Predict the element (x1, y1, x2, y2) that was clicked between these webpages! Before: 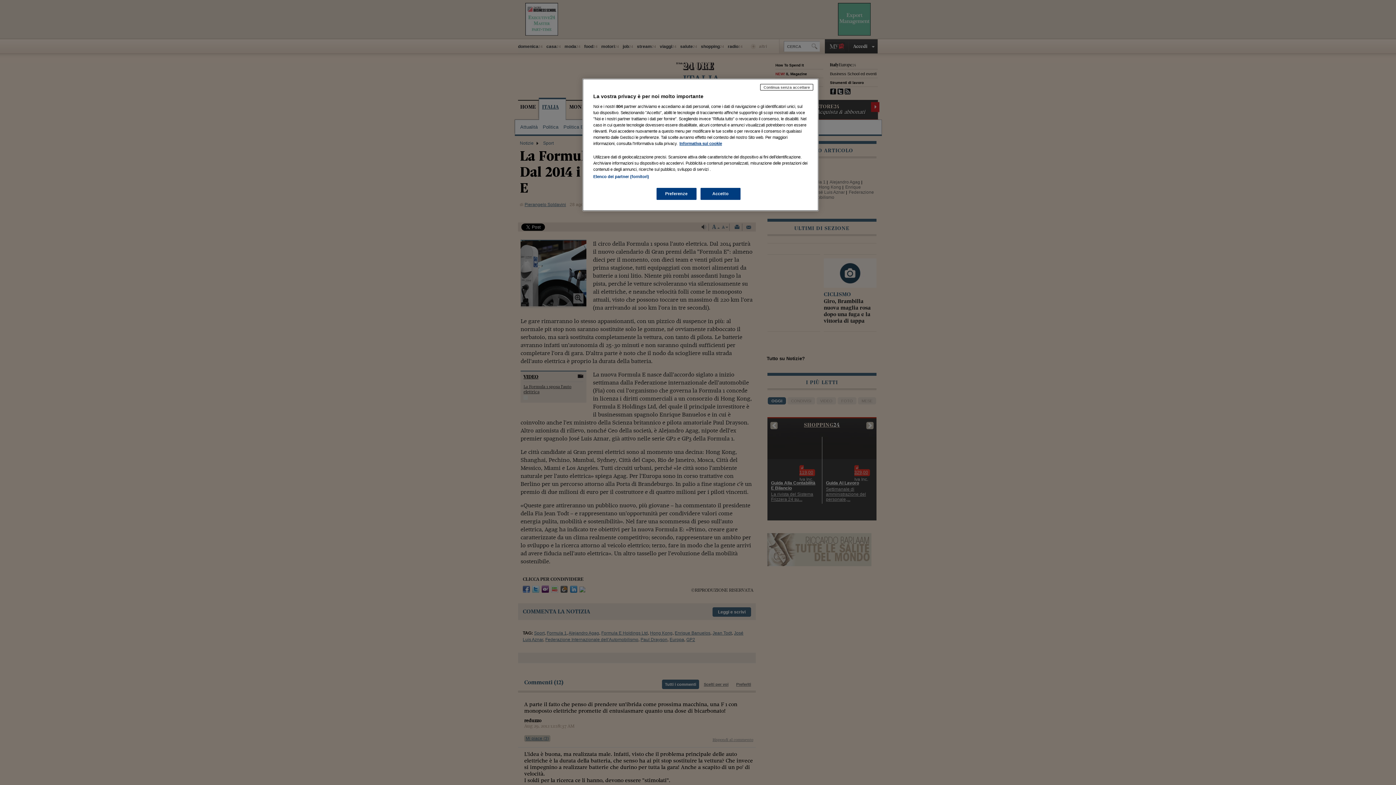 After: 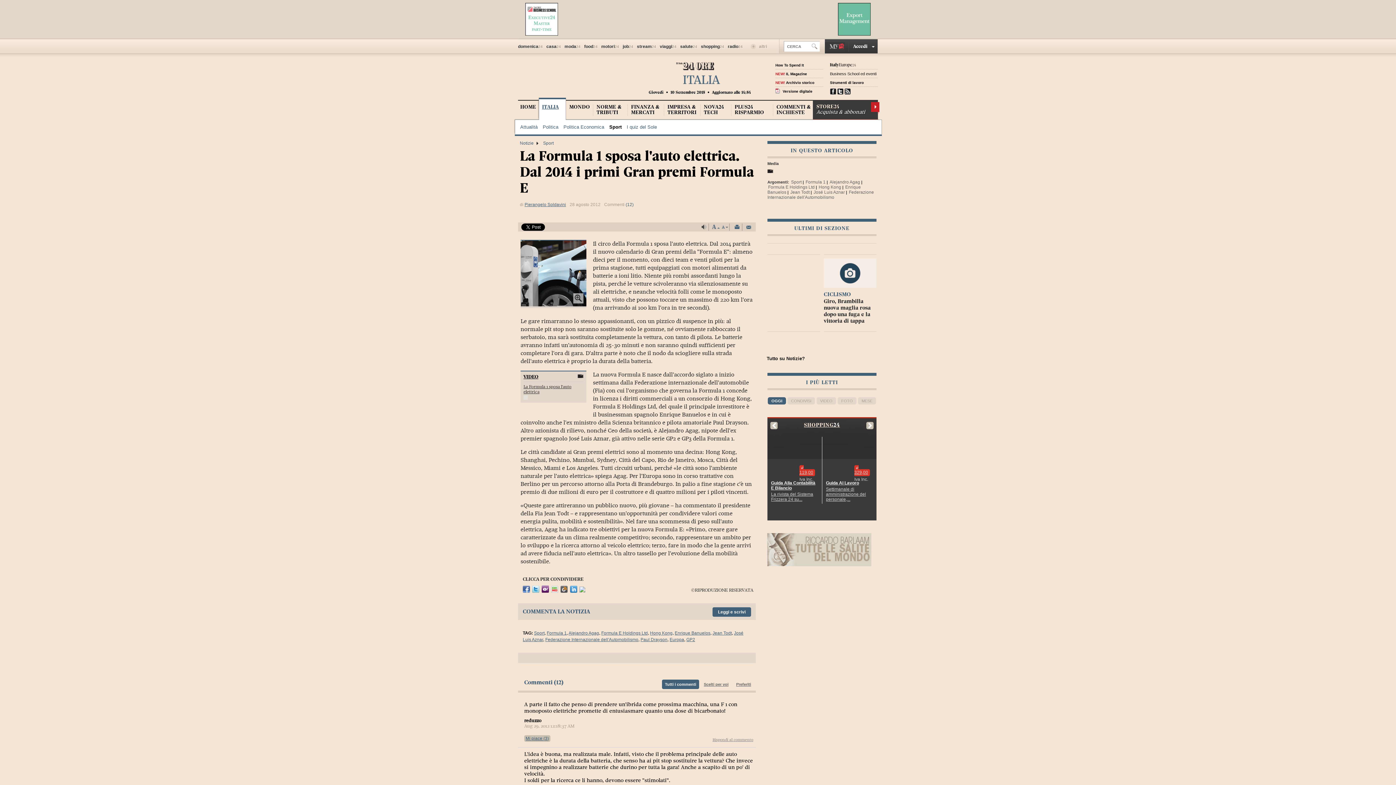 Action: bbox: (760, 84, 813, 90) label: Continua senza accettare